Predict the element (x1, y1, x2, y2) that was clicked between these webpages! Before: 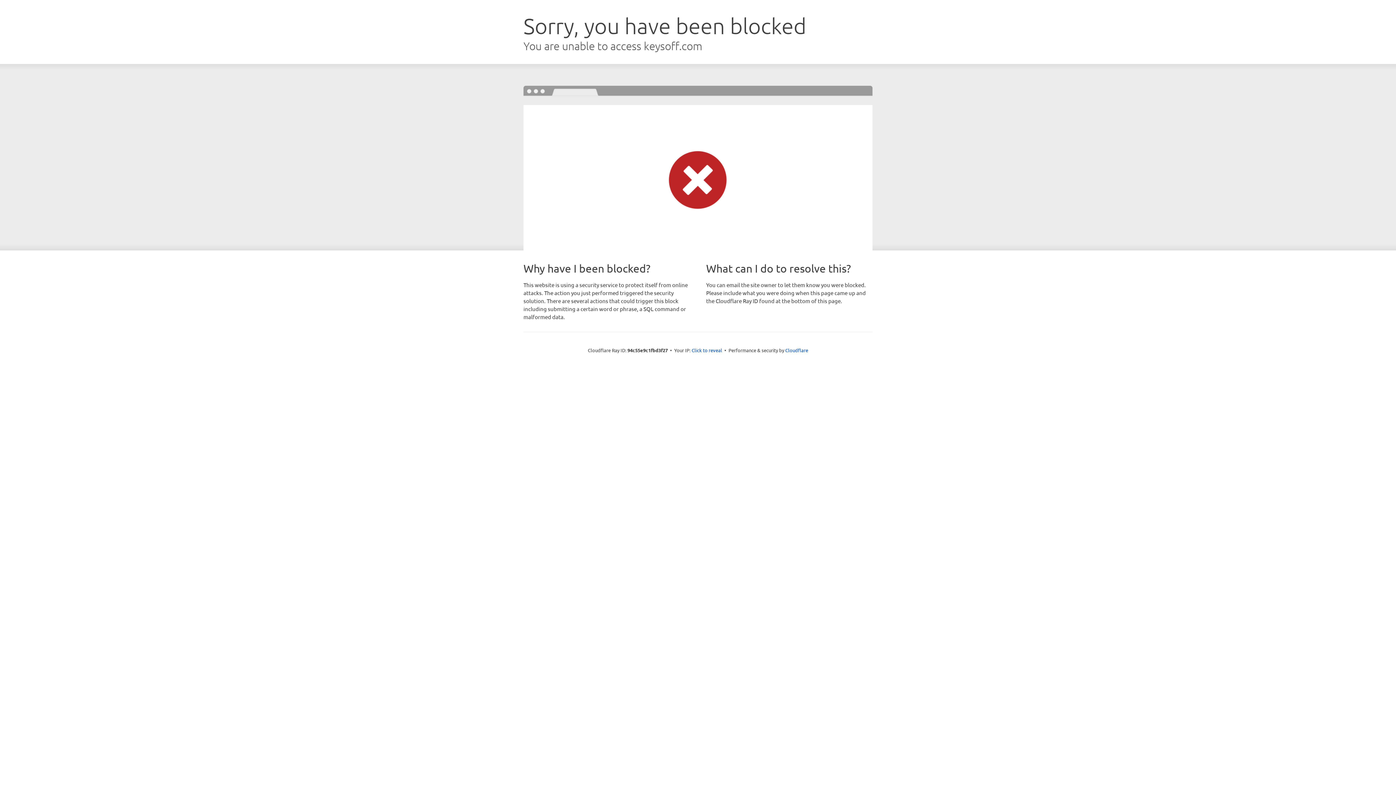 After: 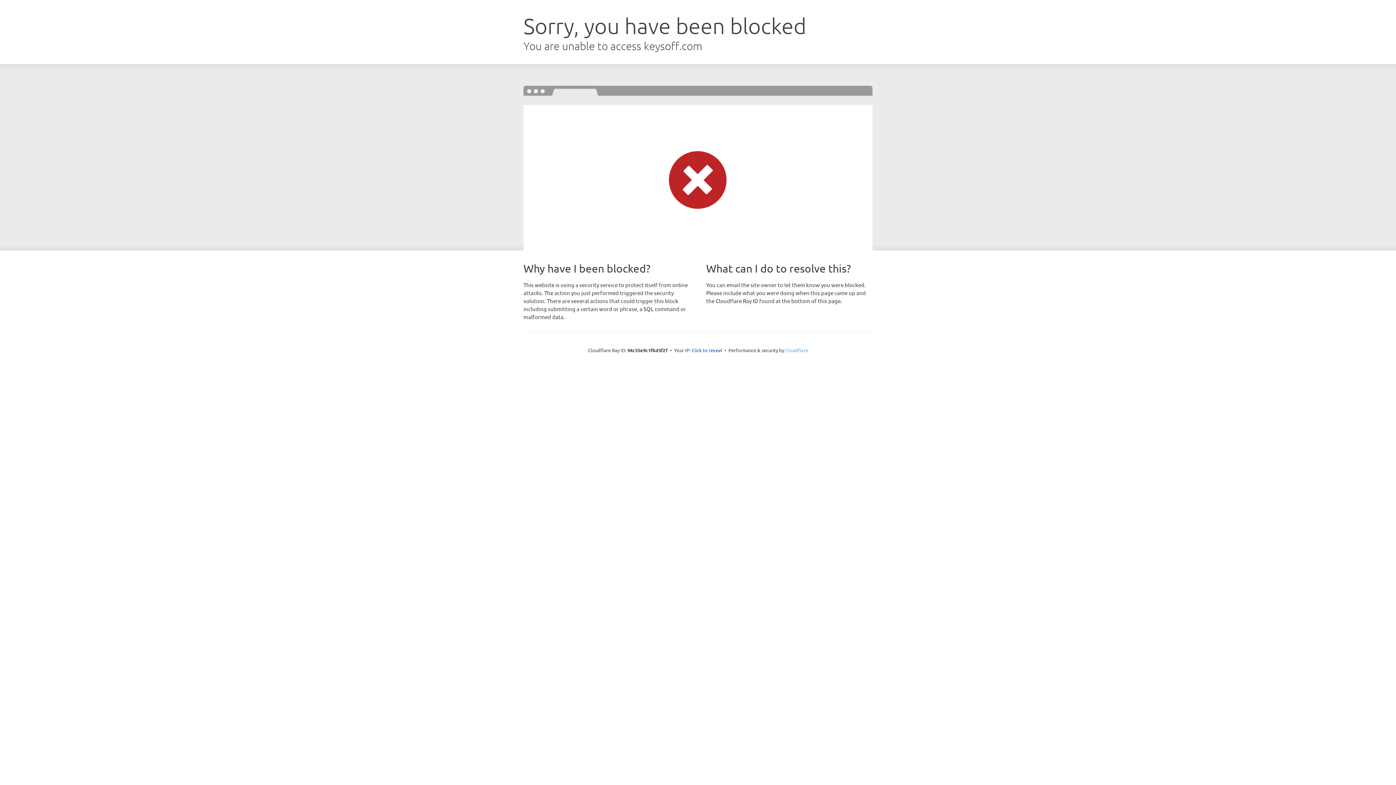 Action: bbox: (785, 347, 808, 353) label: Cloudflare